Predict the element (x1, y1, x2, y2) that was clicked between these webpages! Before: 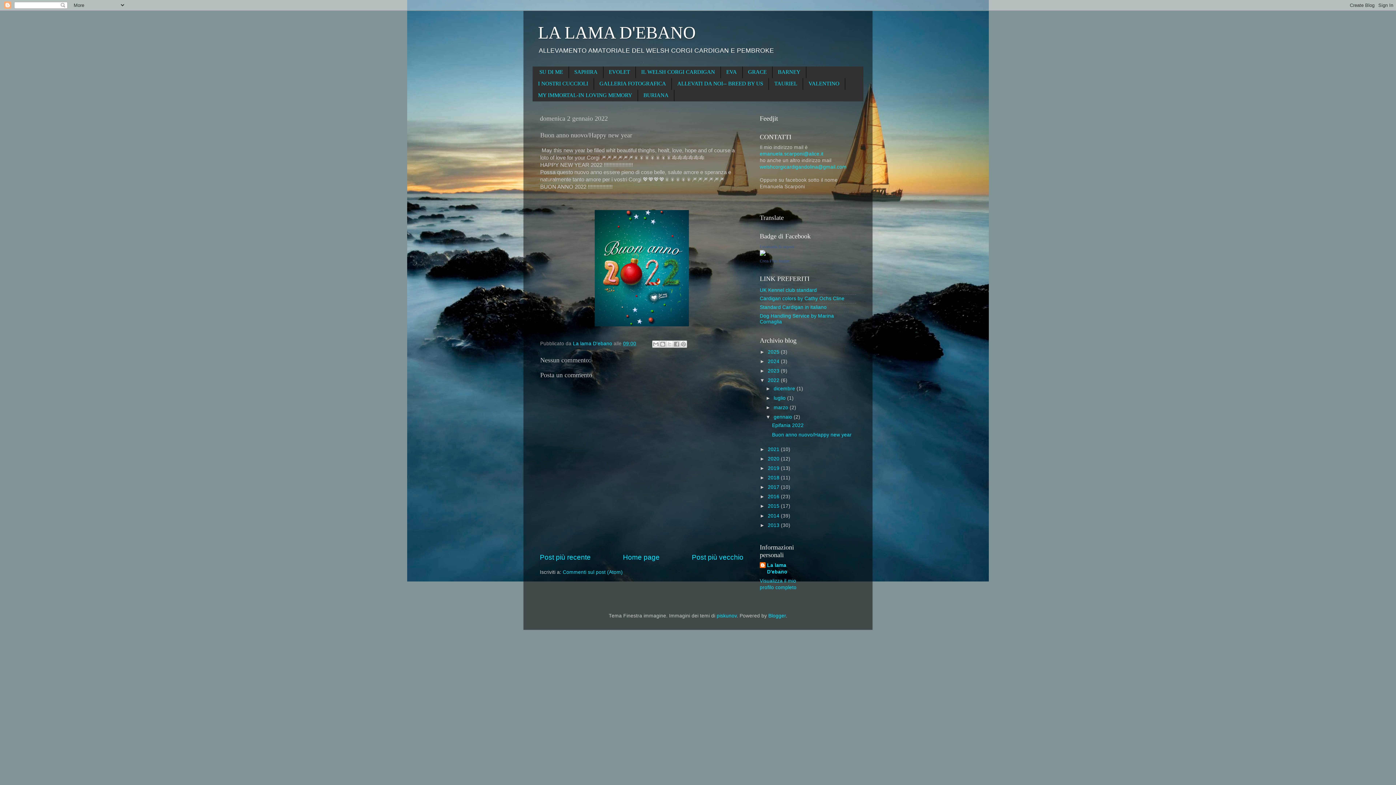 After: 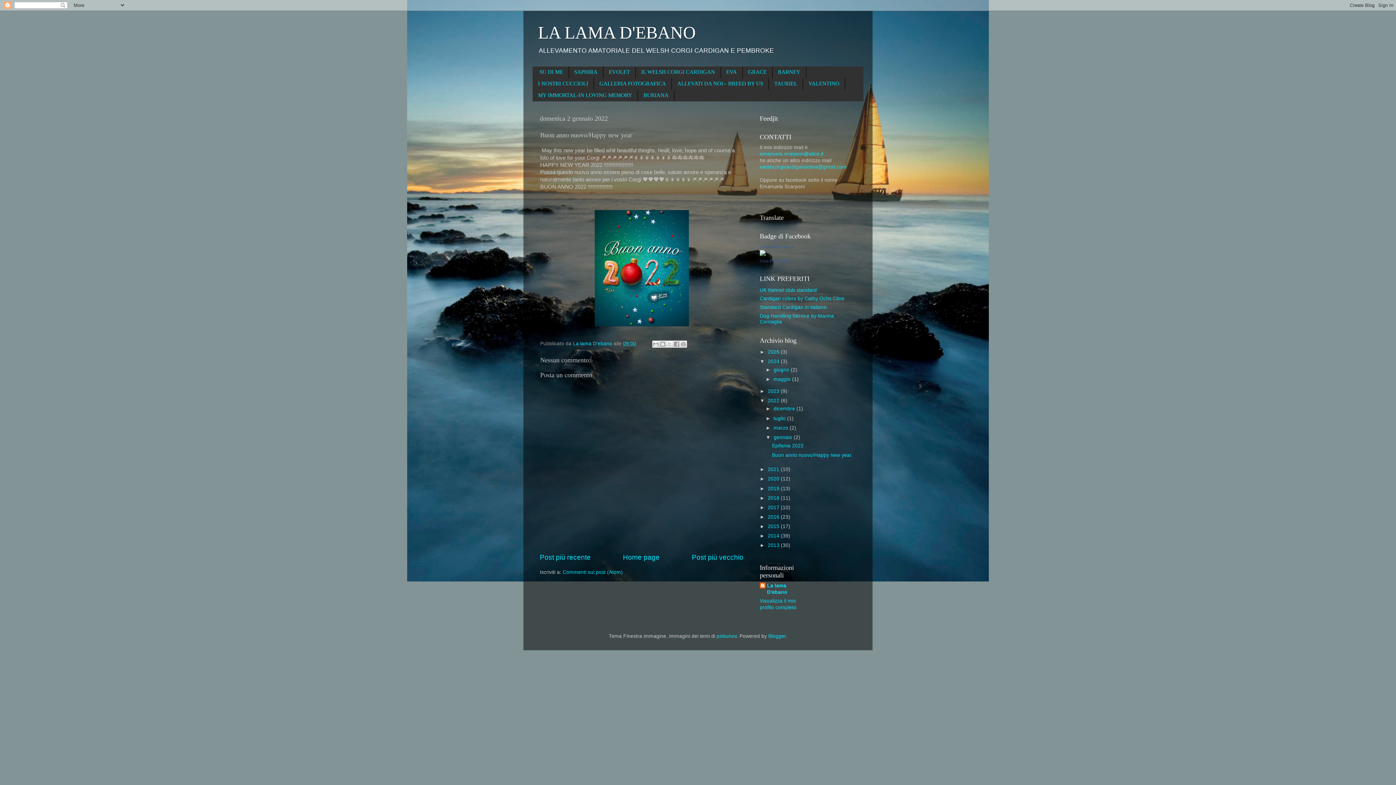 Action: label: ►   bbox: (760, 358, 768, 364)